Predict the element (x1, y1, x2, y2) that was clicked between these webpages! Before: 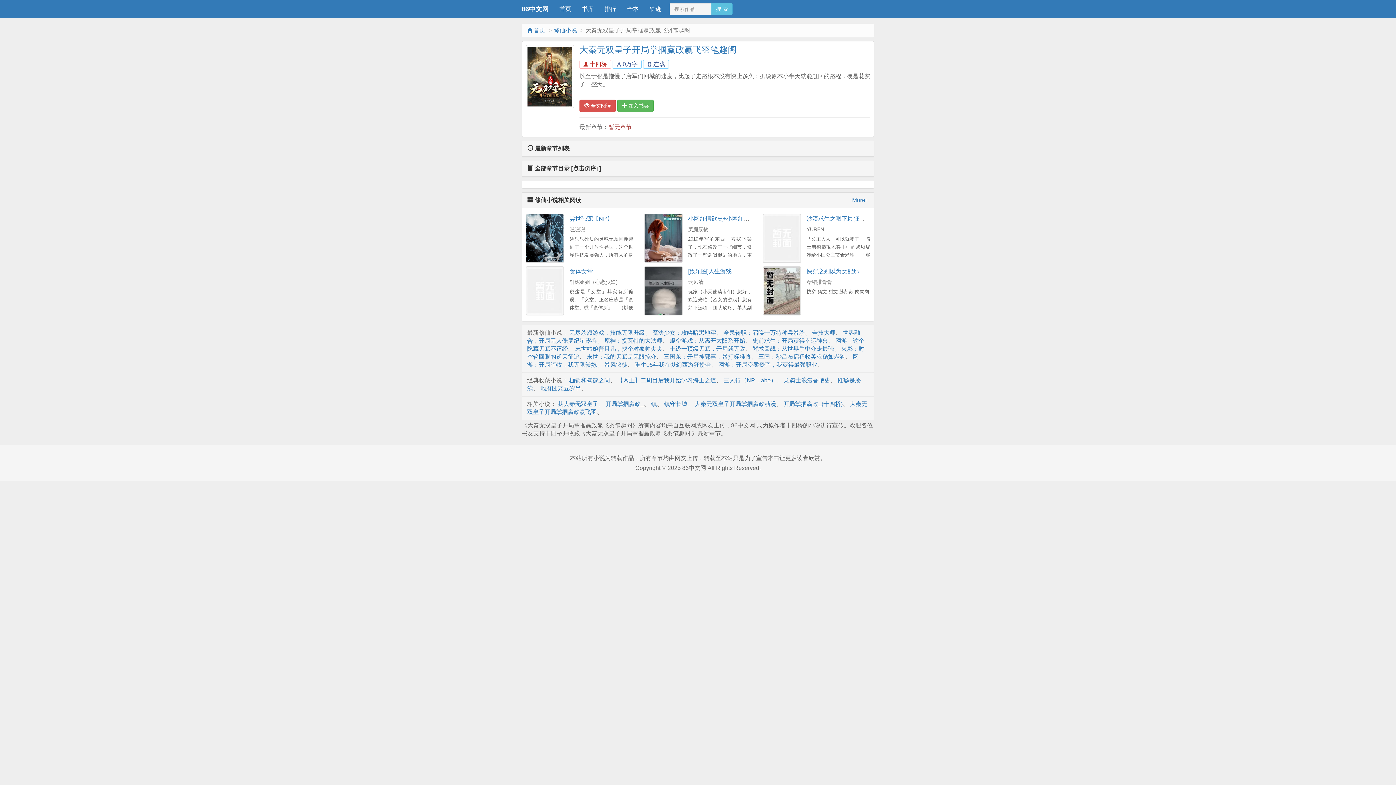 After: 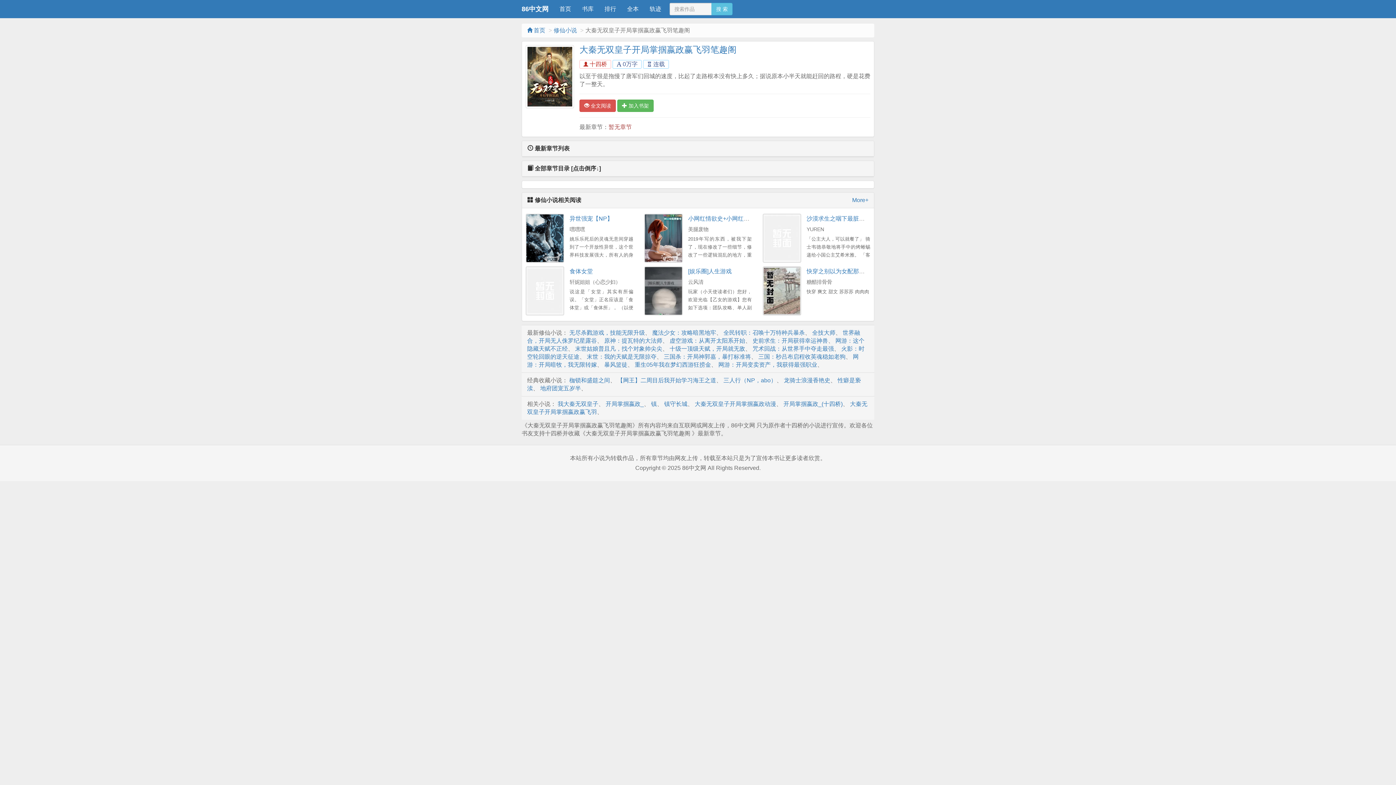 Action: label: 暂无章节 bbox: (608, 124, 631, 130)